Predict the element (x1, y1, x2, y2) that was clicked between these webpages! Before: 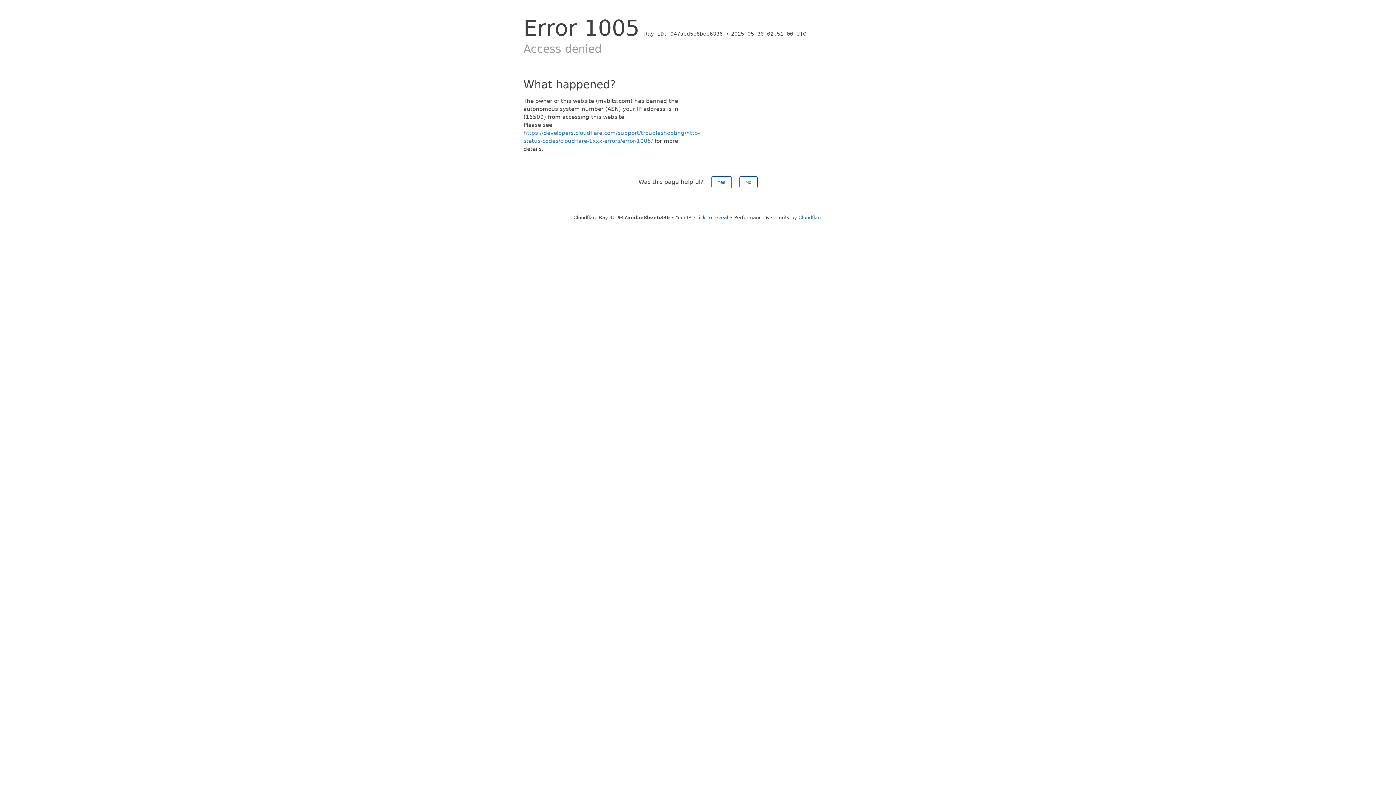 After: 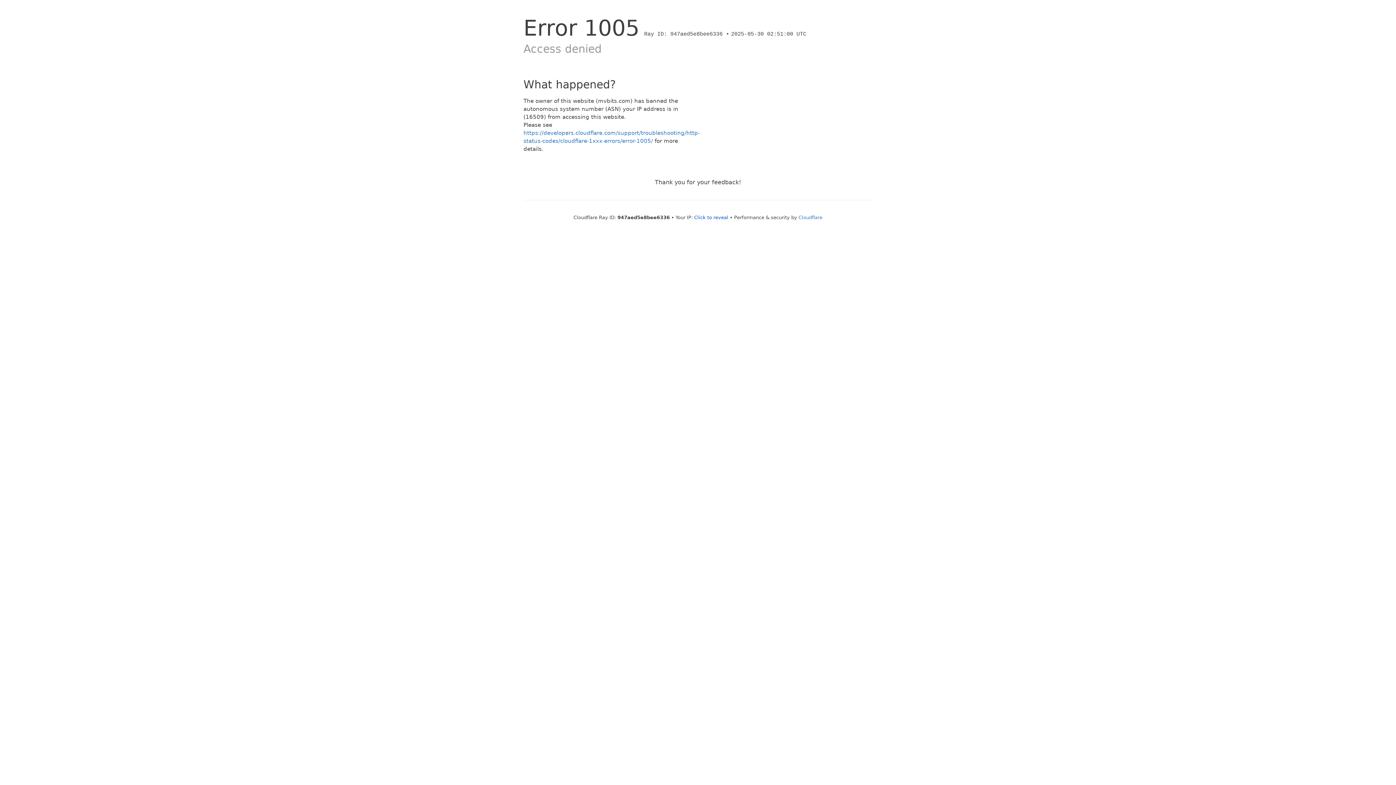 Action: label: No bbox: (739, 176, 757, 188)